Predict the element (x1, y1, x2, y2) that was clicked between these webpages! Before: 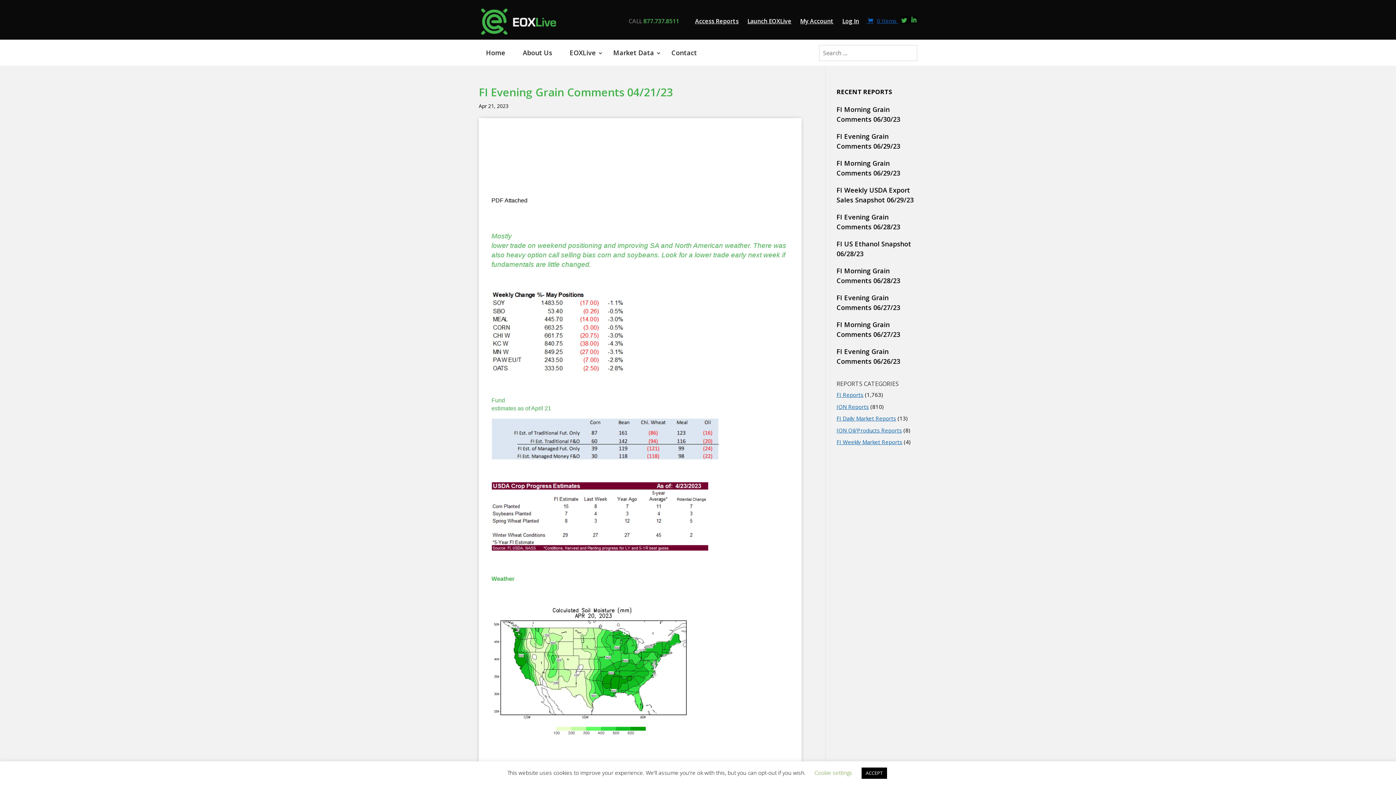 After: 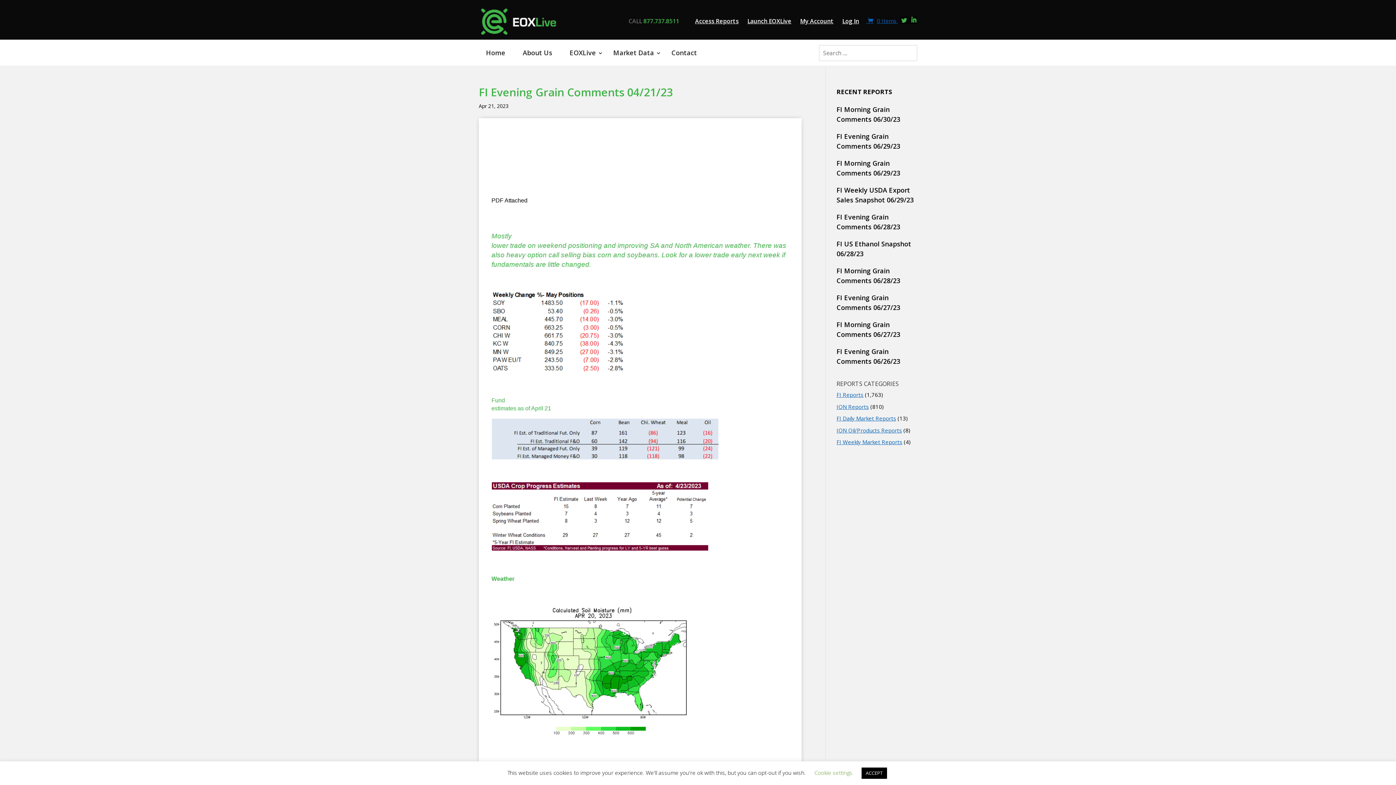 Action: bbox: (491, 575, 514, 582) label: Weather
